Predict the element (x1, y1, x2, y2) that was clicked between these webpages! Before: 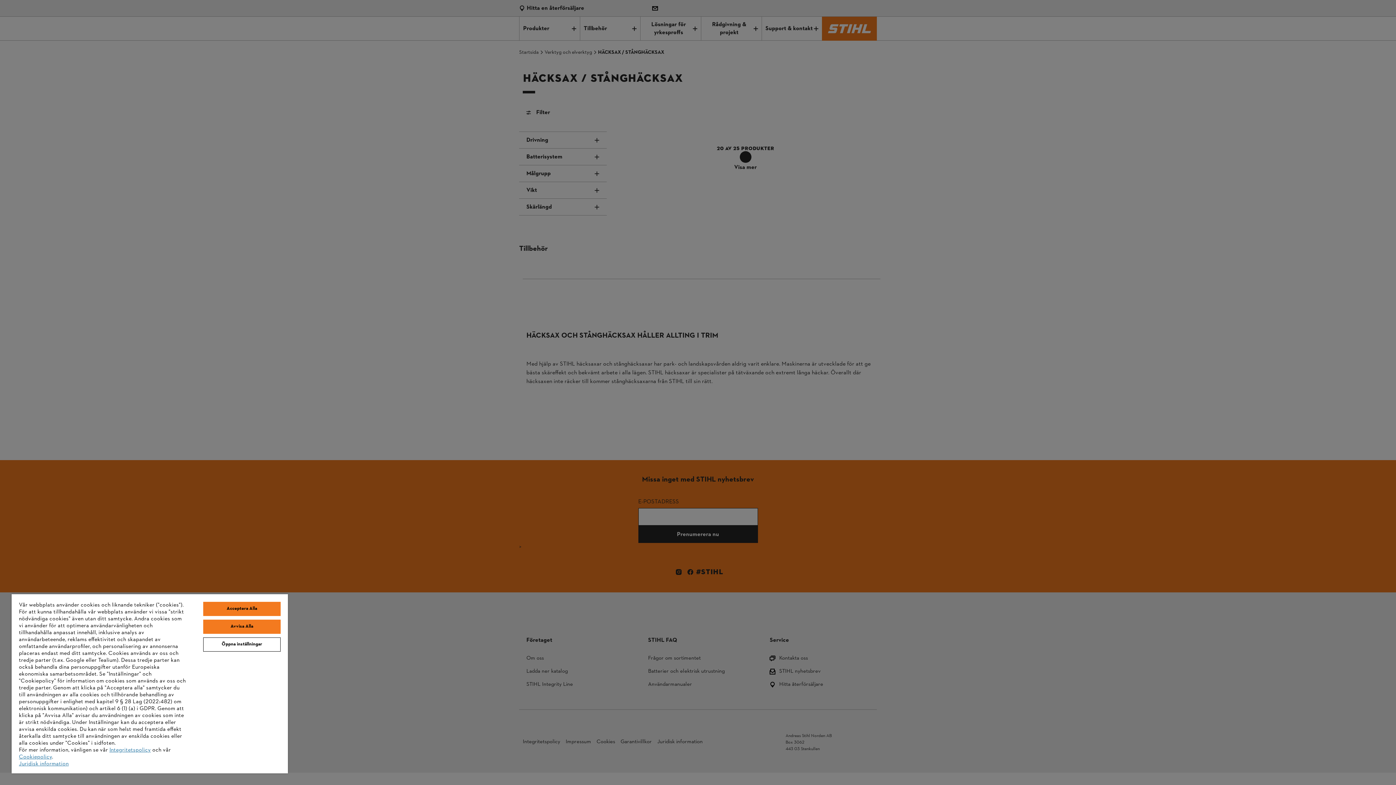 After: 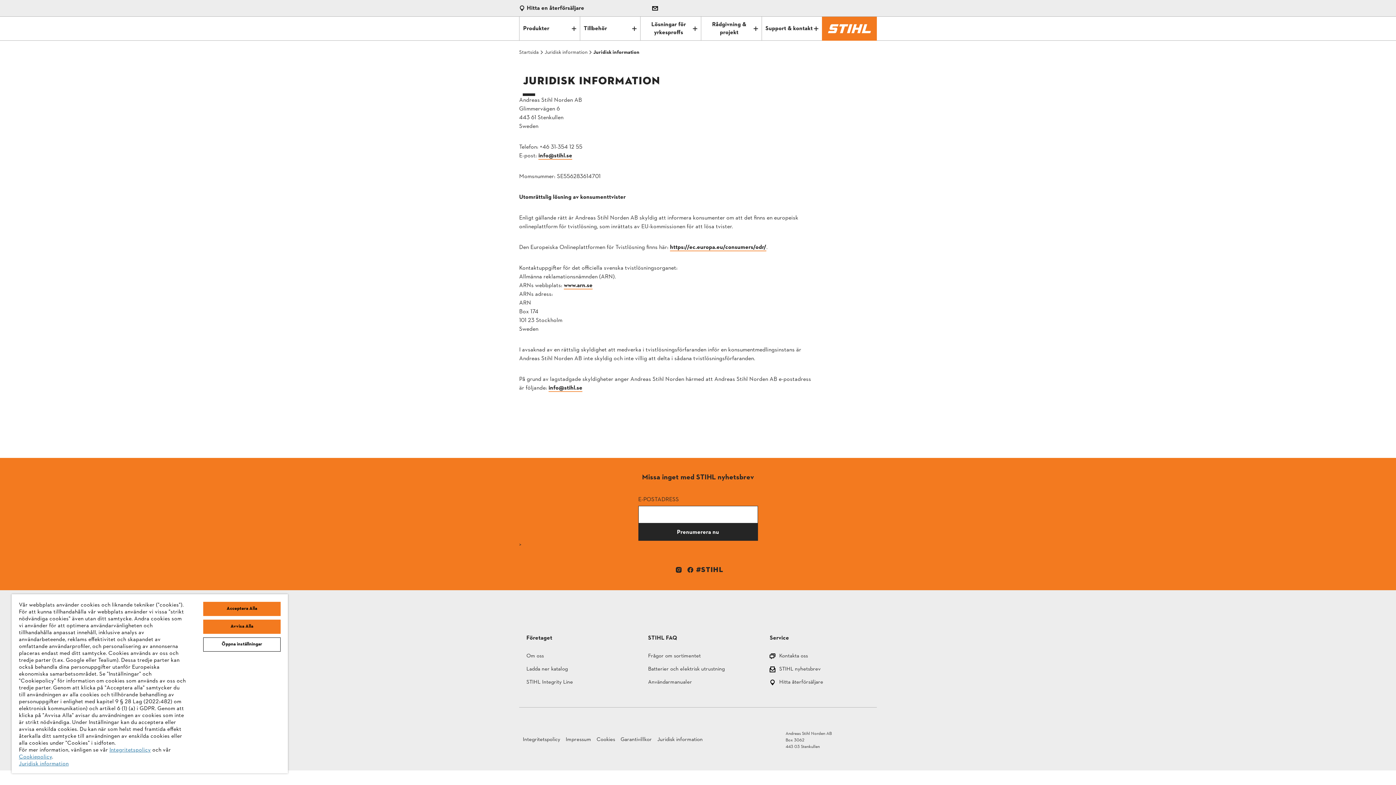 Action: label: Juridisk information bbox: (18, 760, 68, 768)